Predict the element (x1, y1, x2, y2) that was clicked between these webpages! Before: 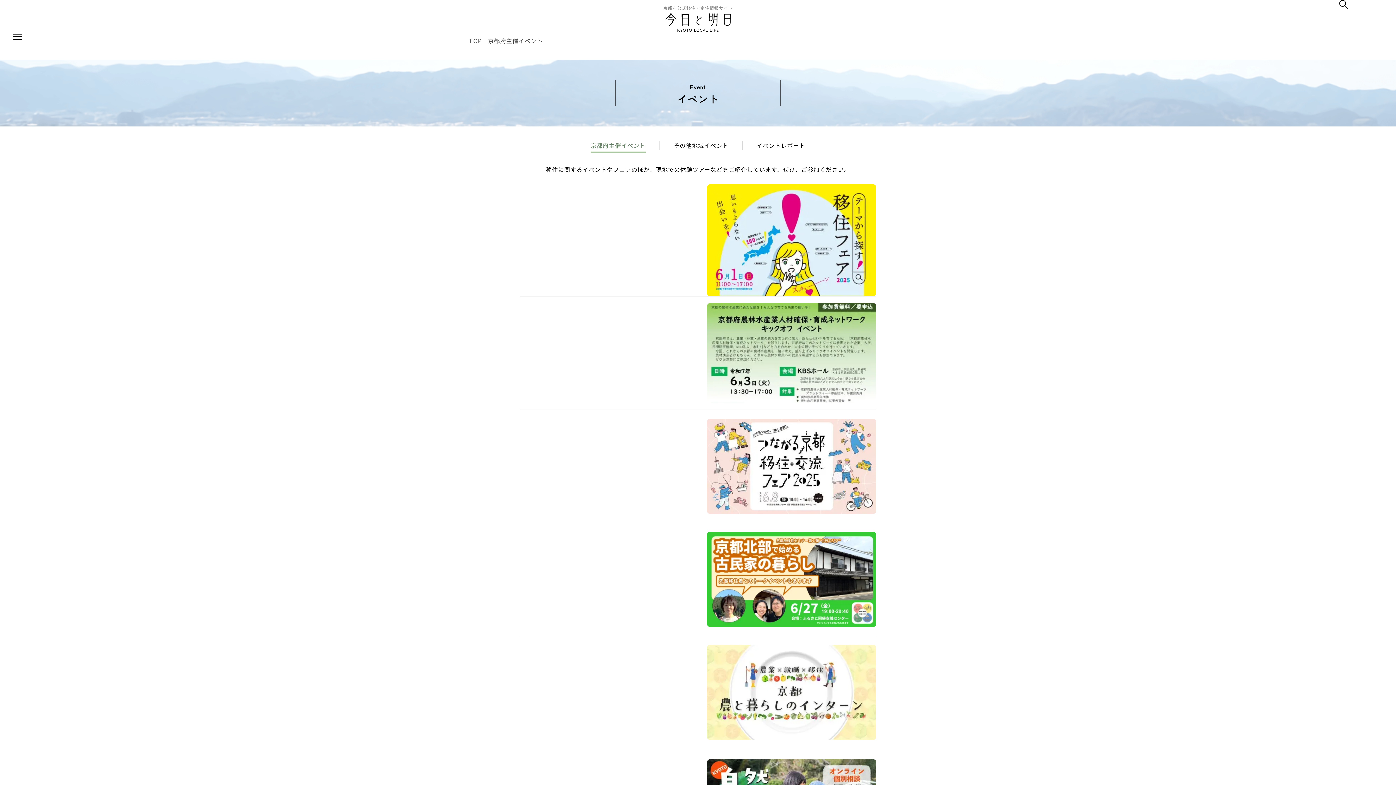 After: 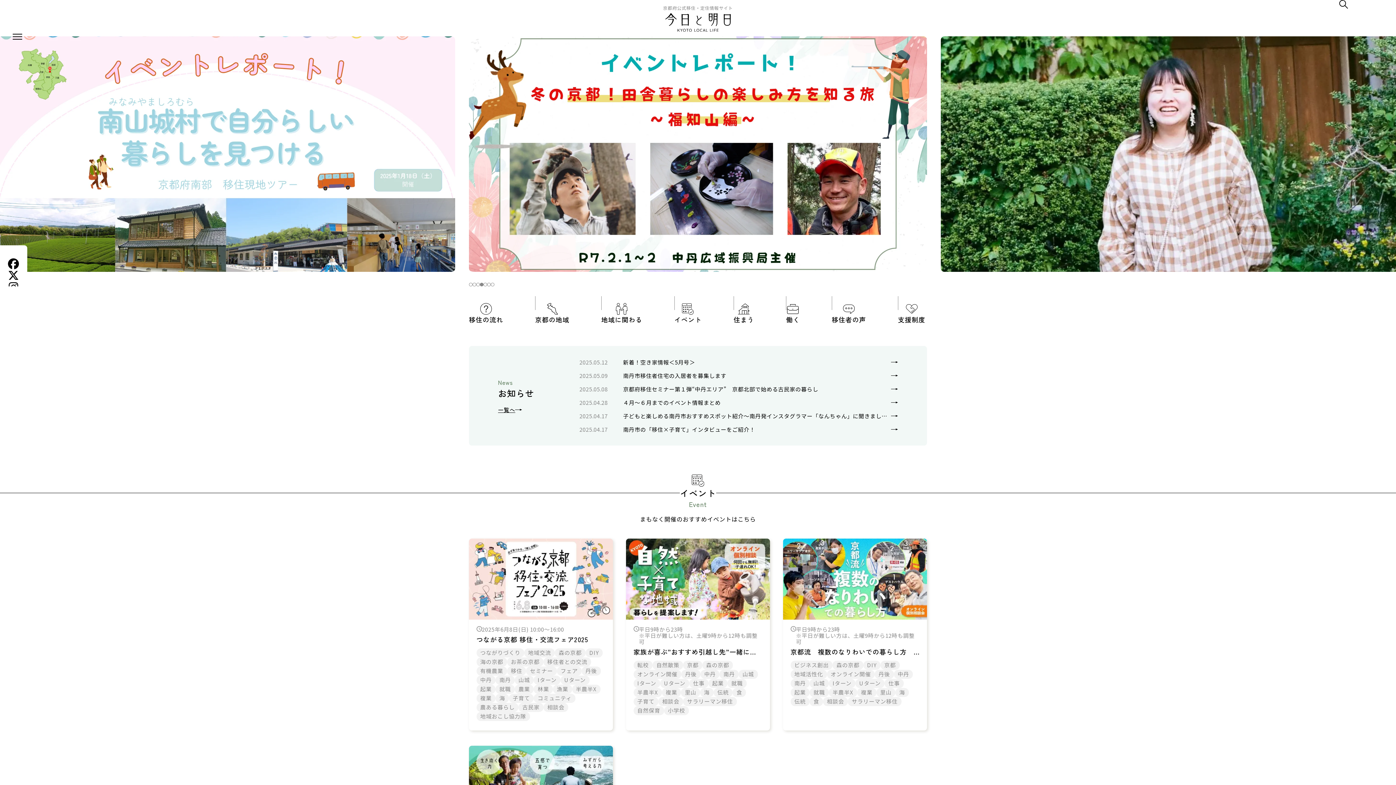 Action: bbox: (469, 36, 481, 45) label: TOP